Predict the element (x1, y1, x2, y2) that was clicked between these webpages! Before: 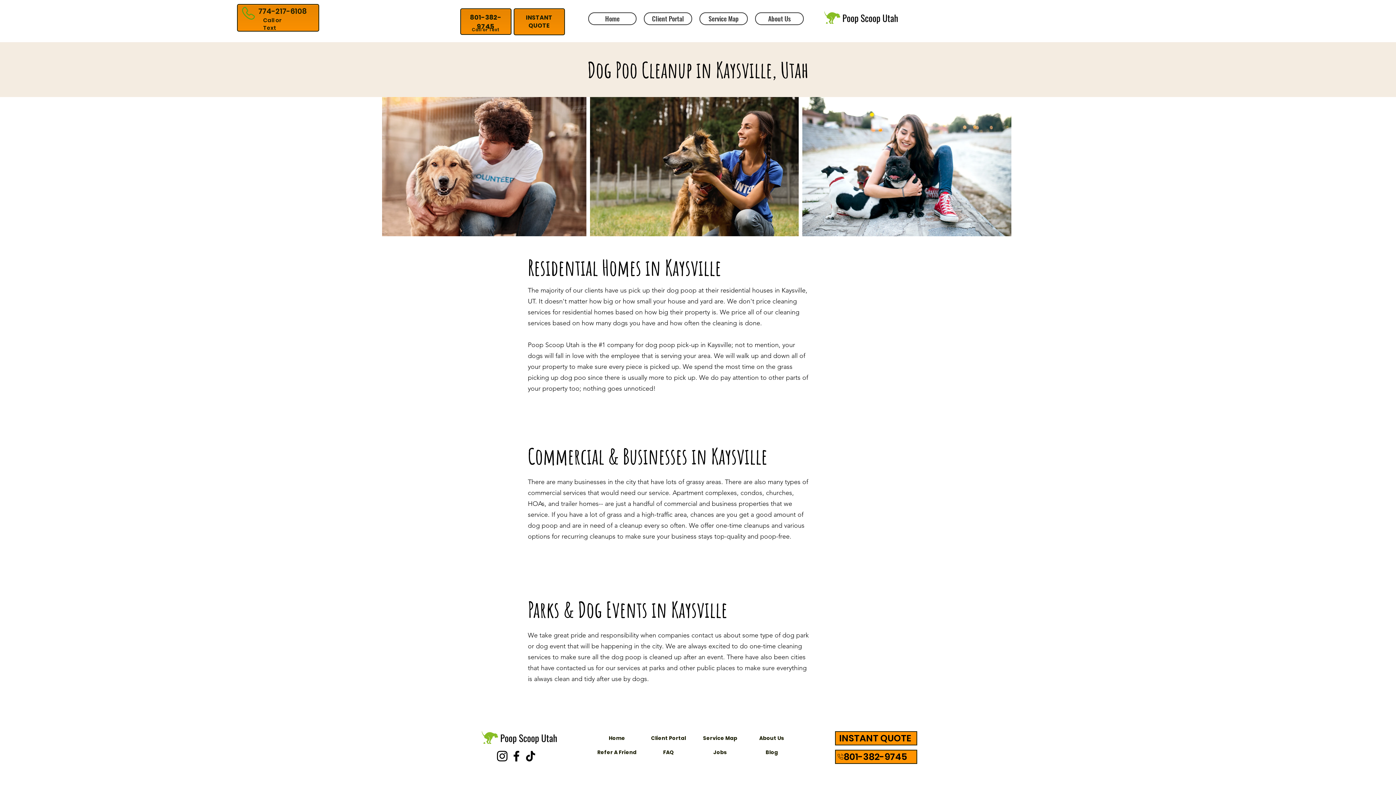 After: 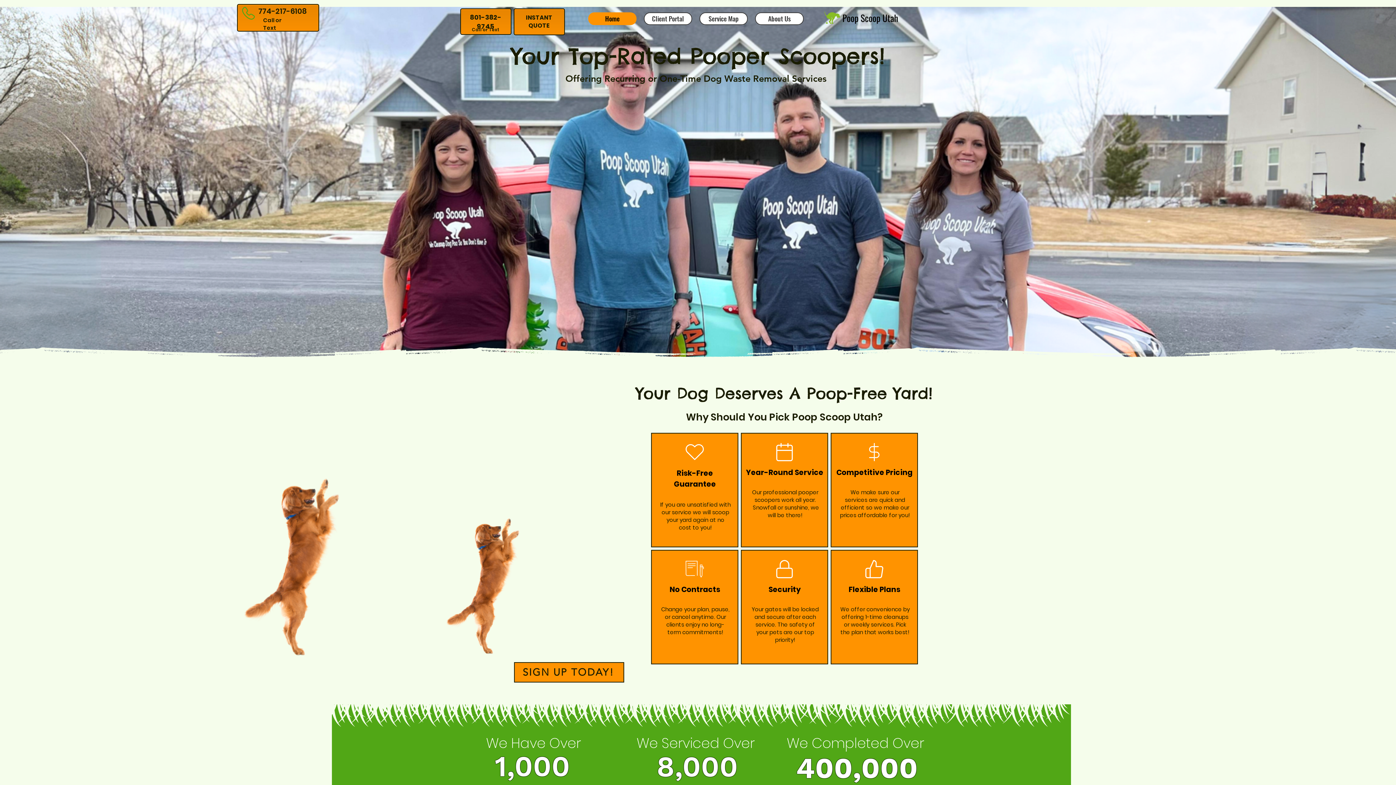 Action: bbox: (835, 731, 917, 745) label: INSTANT QUOTE